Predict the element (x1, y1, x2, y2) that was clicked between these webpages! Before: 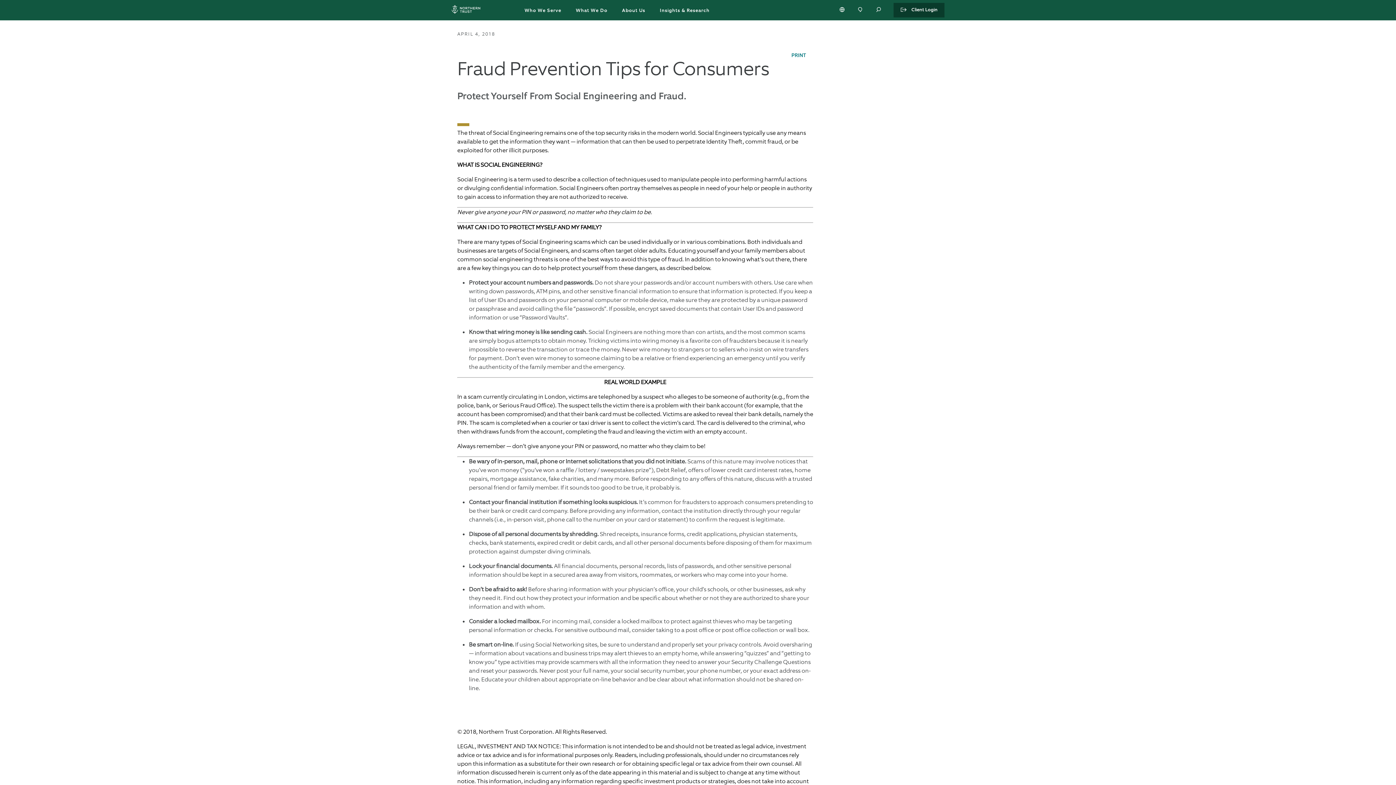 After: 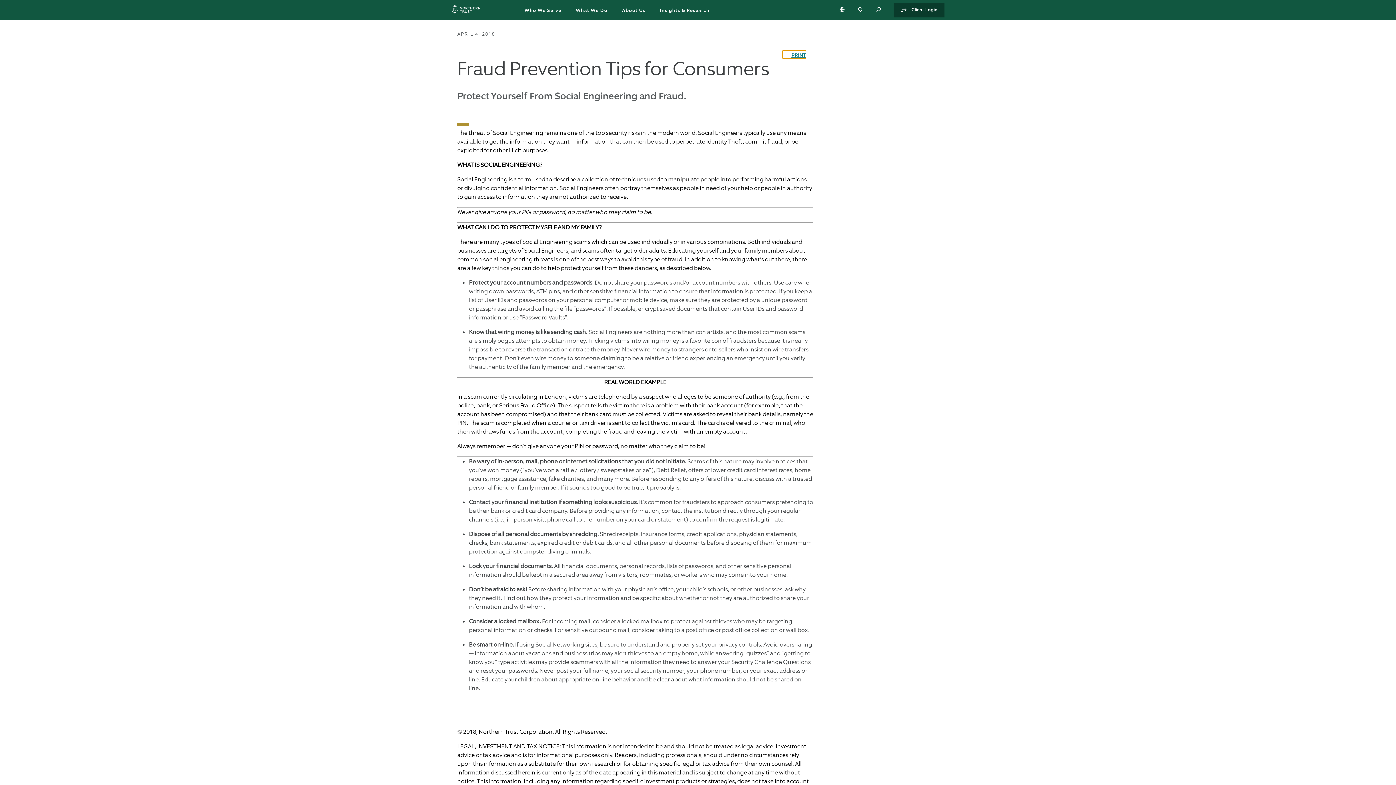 Action: bbox: (782, 50, 806, 58) label: print article button